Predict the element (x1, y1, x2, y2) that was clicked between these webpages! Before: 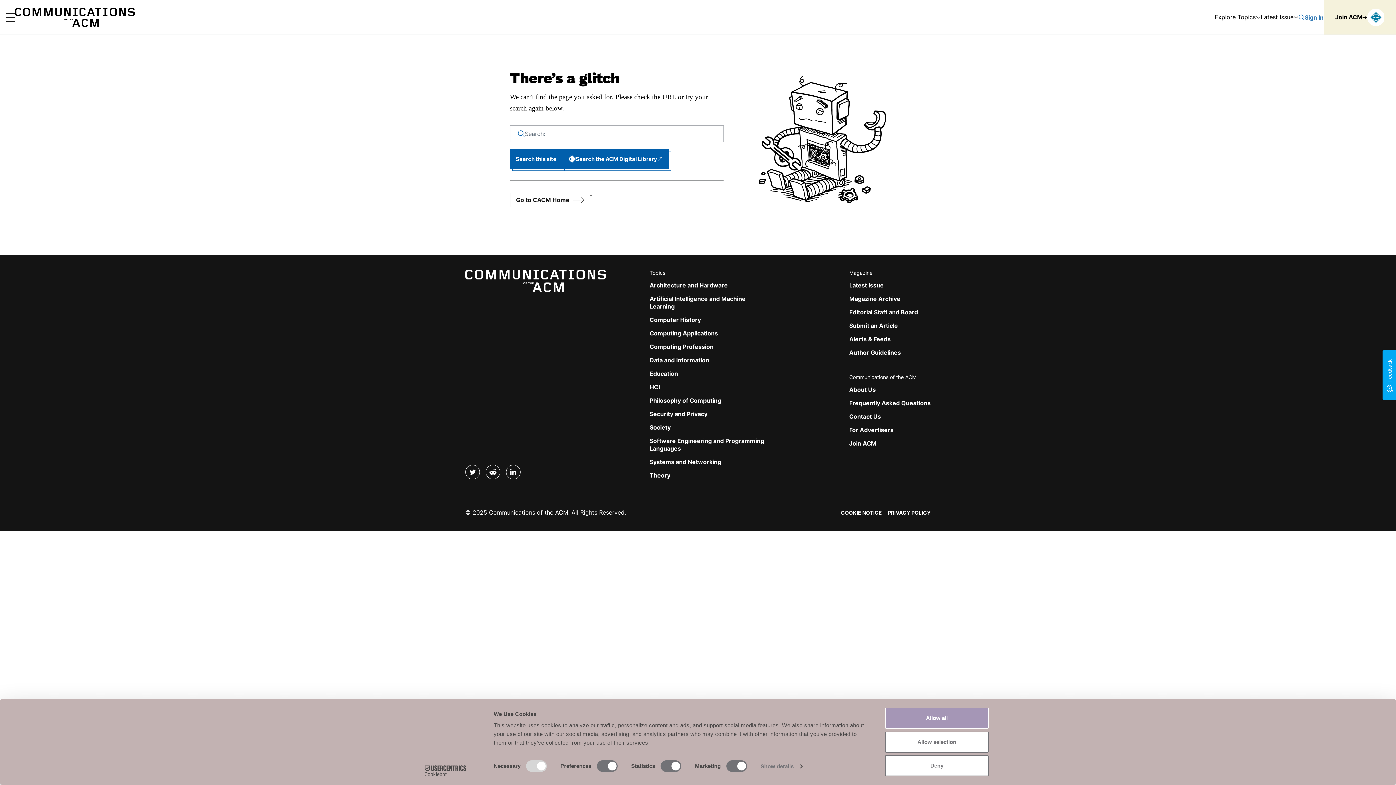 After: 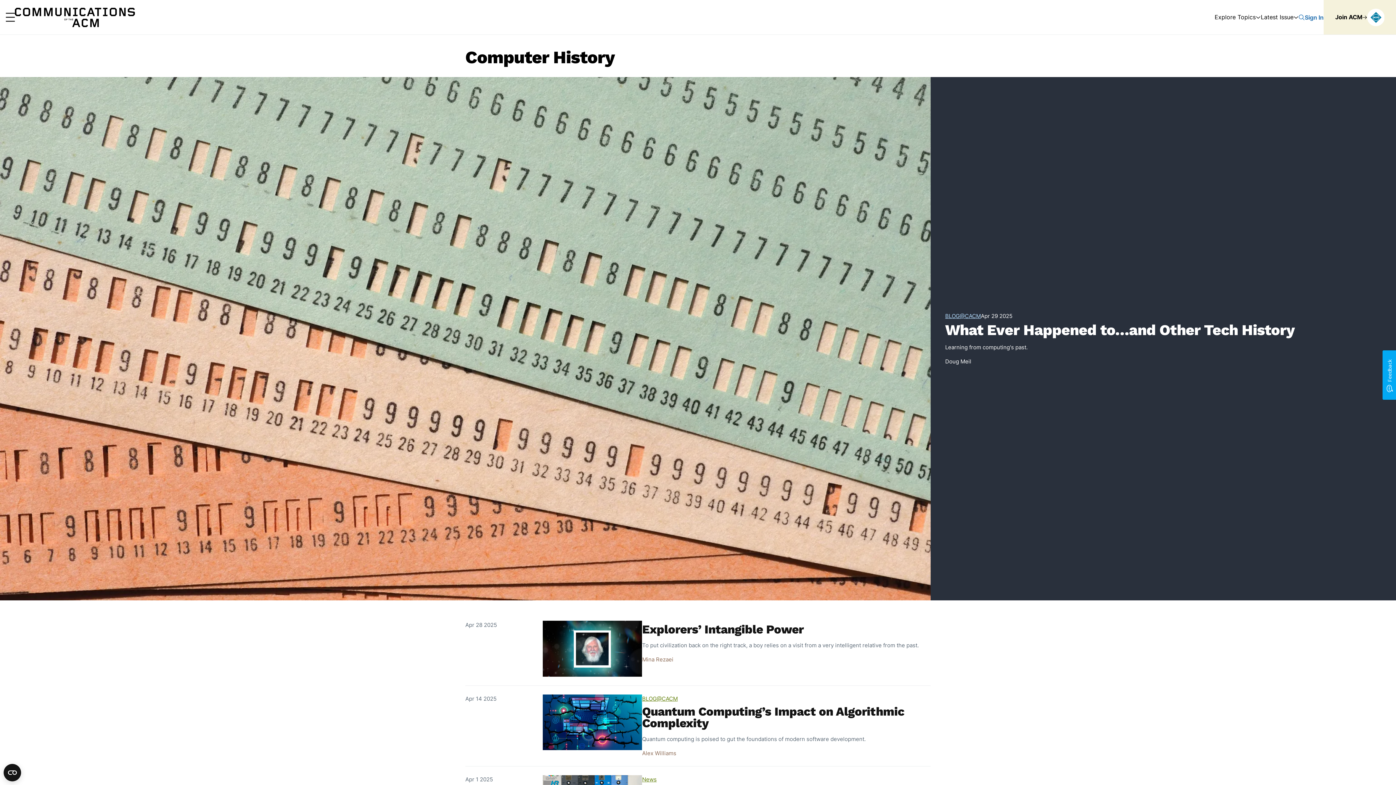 Action: bbox: (649, 316, 701, 323) label: Computer History